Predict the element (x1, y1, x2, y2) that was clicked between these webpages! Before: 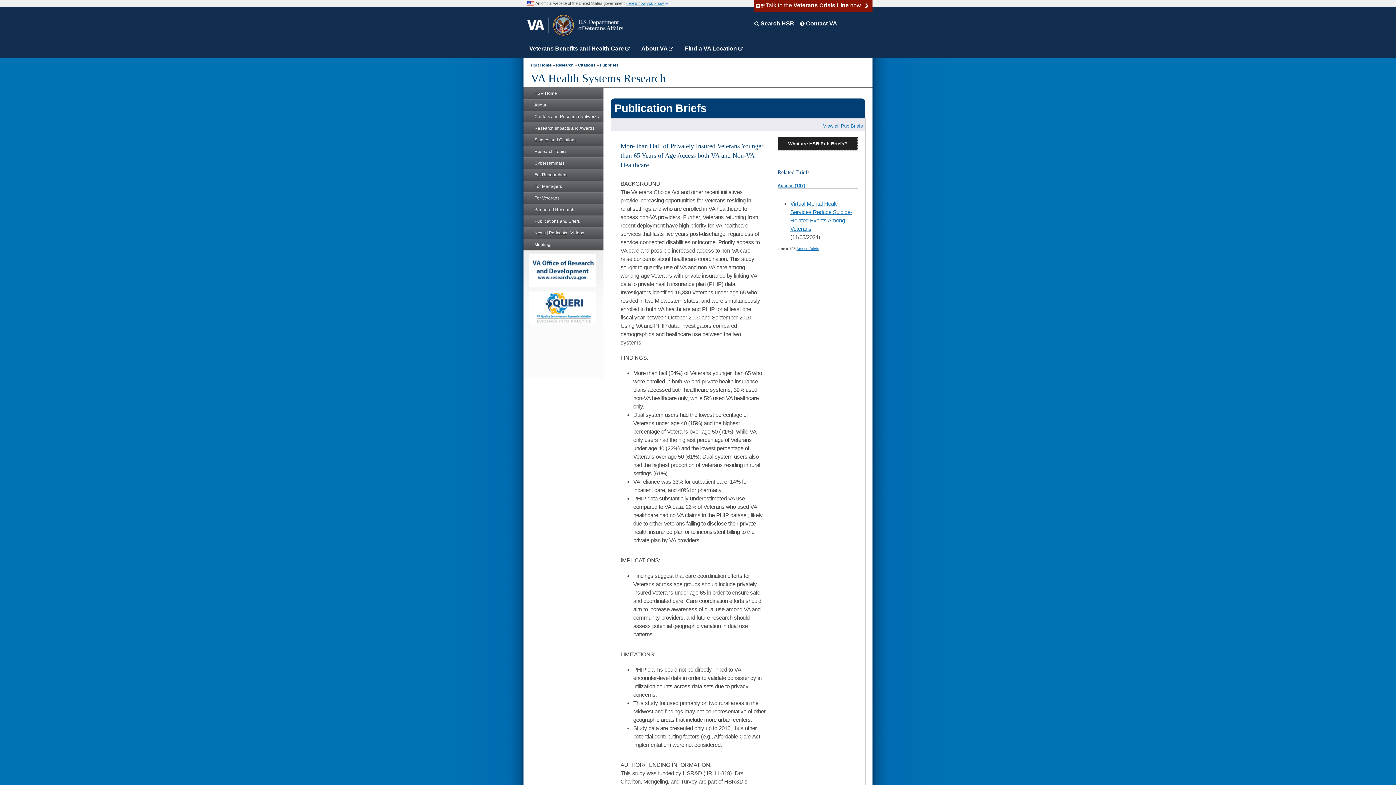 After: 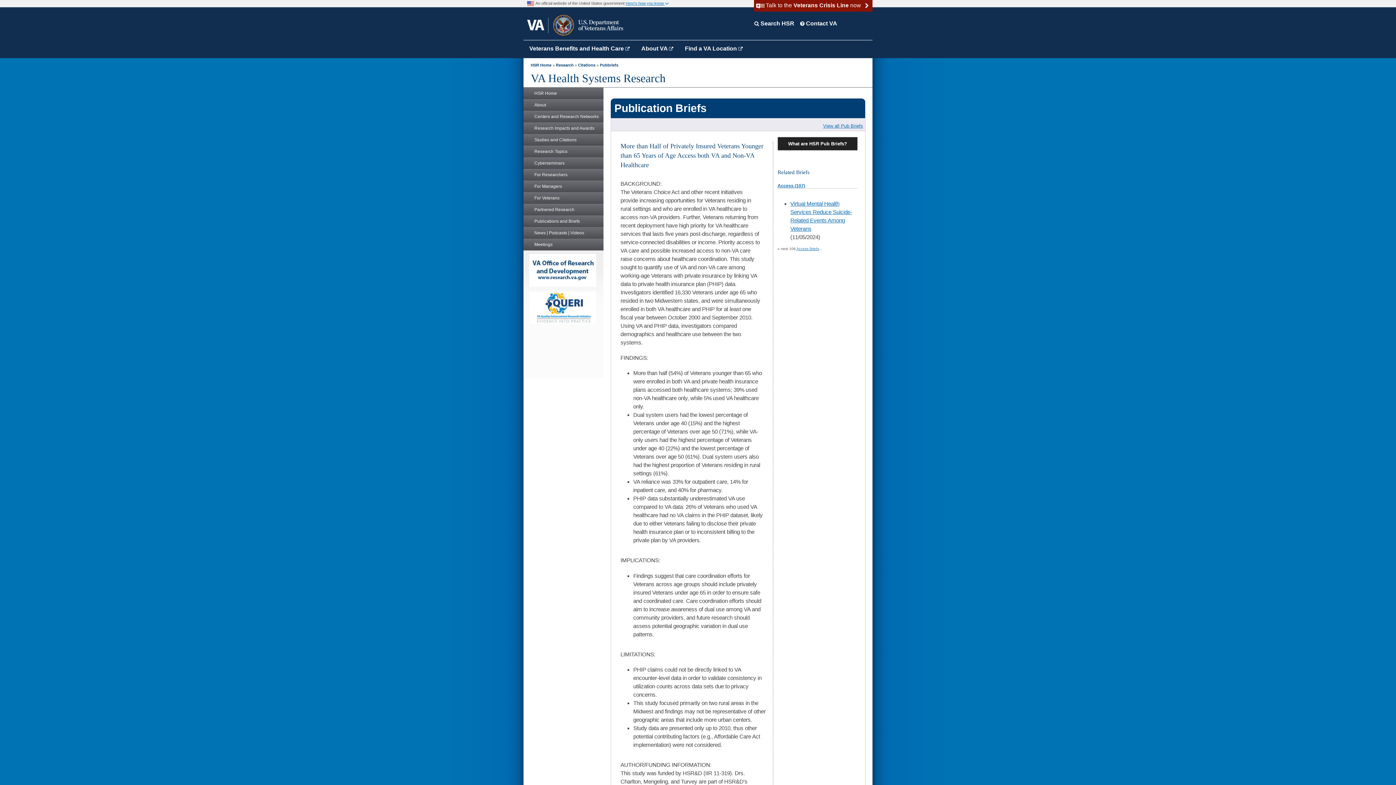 Action: label: Research Impacts and Awards bbox: (523, 122, 603, 134)